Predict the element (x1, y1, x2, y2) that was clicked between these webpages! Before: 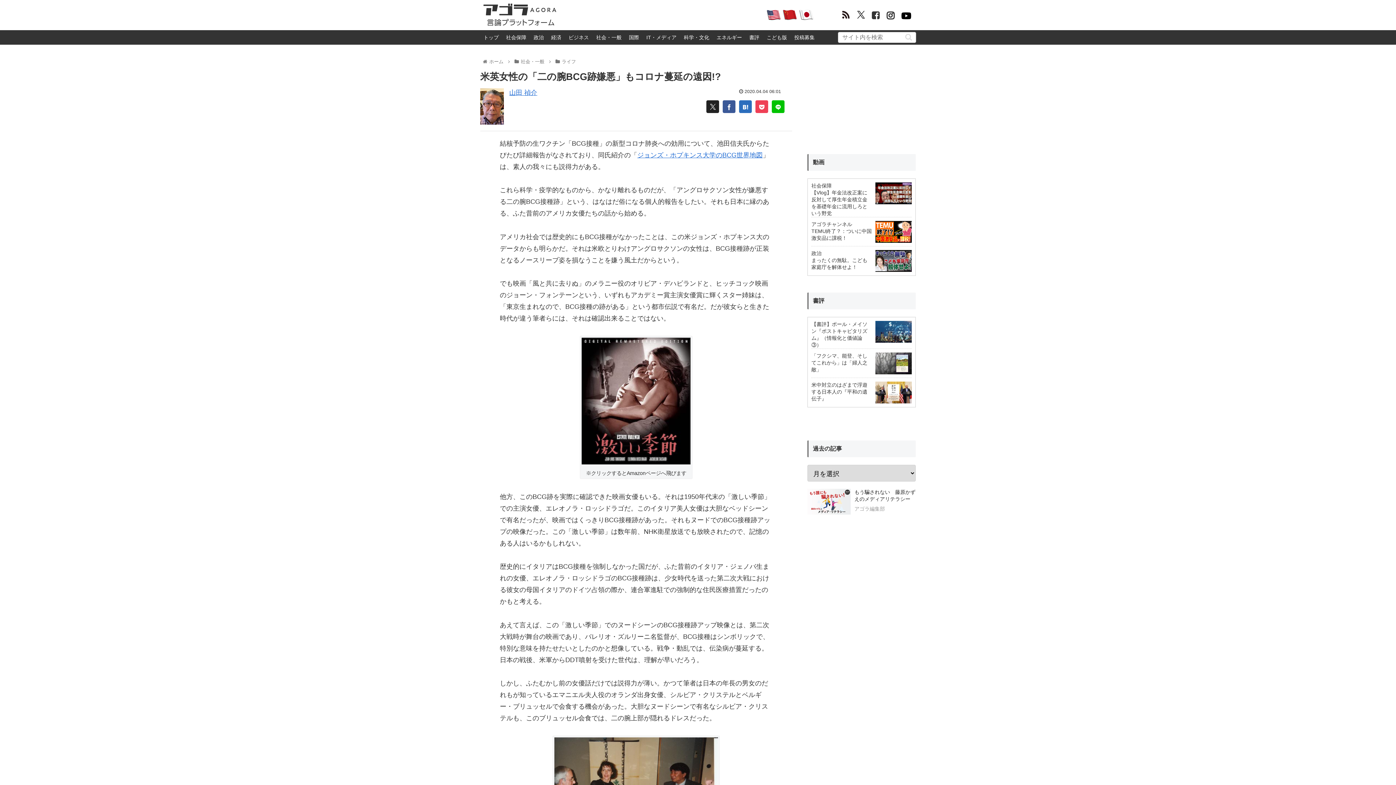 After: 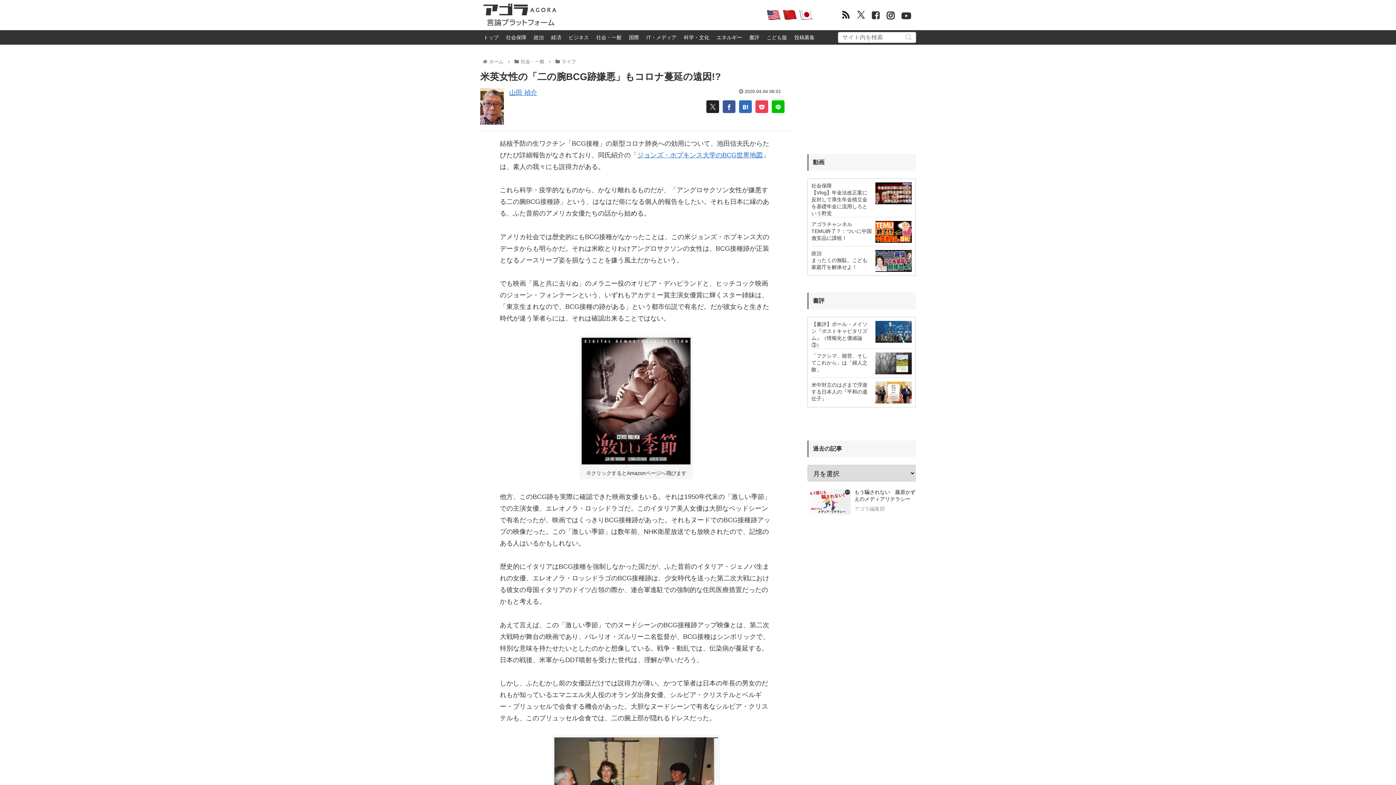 Action: bbox: (901, 14, 911, 21)